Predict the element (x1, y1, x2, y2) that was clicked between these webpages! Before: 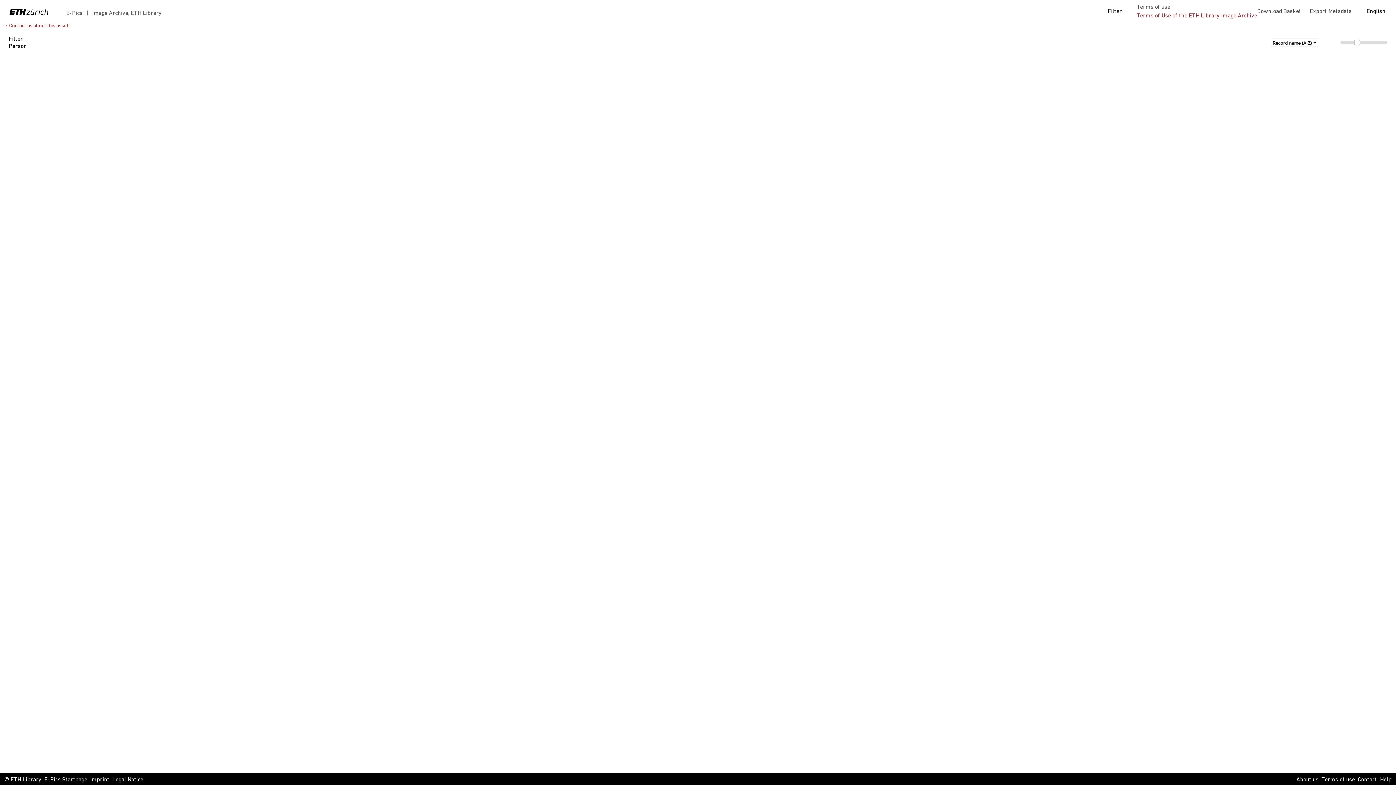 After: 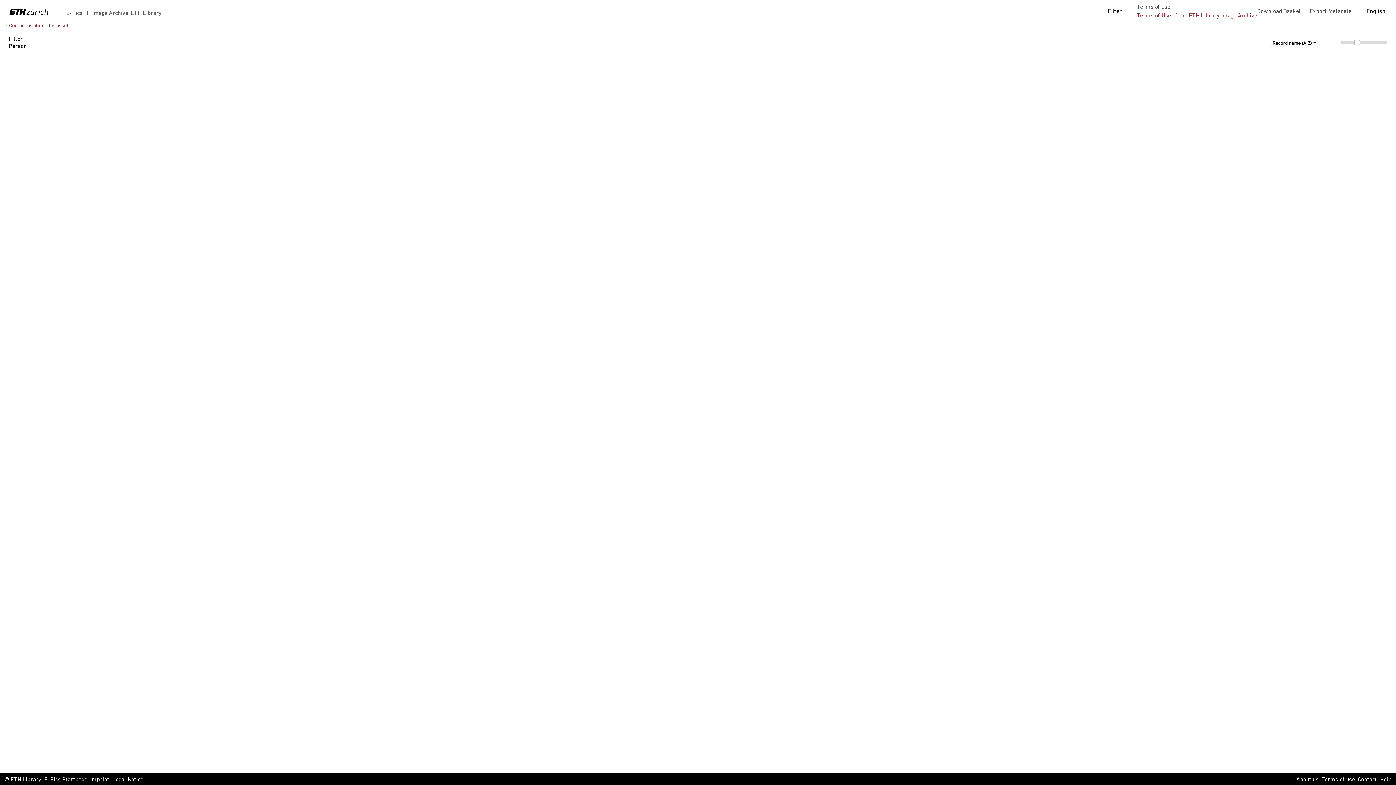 Action: bbox: (1380, 776, 1392, 784) label: Help